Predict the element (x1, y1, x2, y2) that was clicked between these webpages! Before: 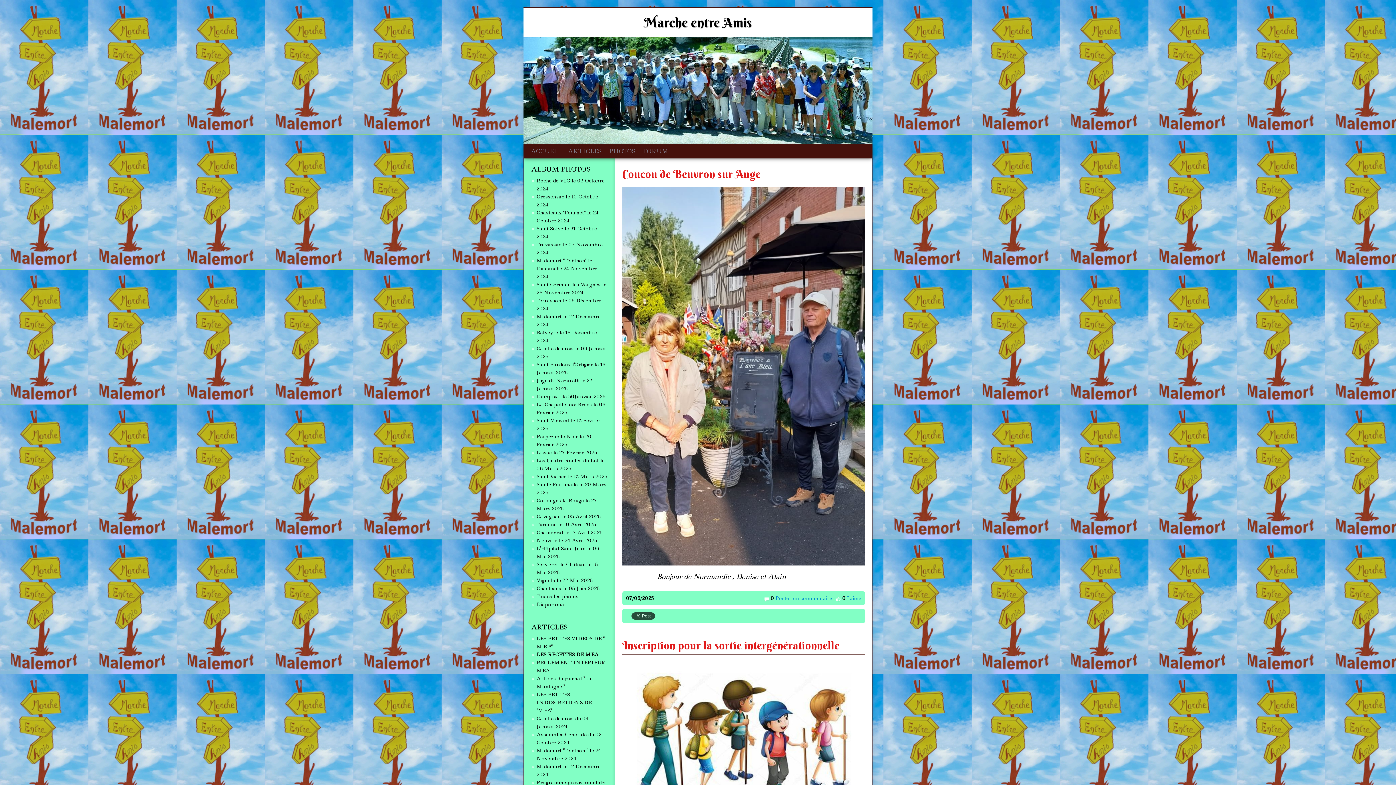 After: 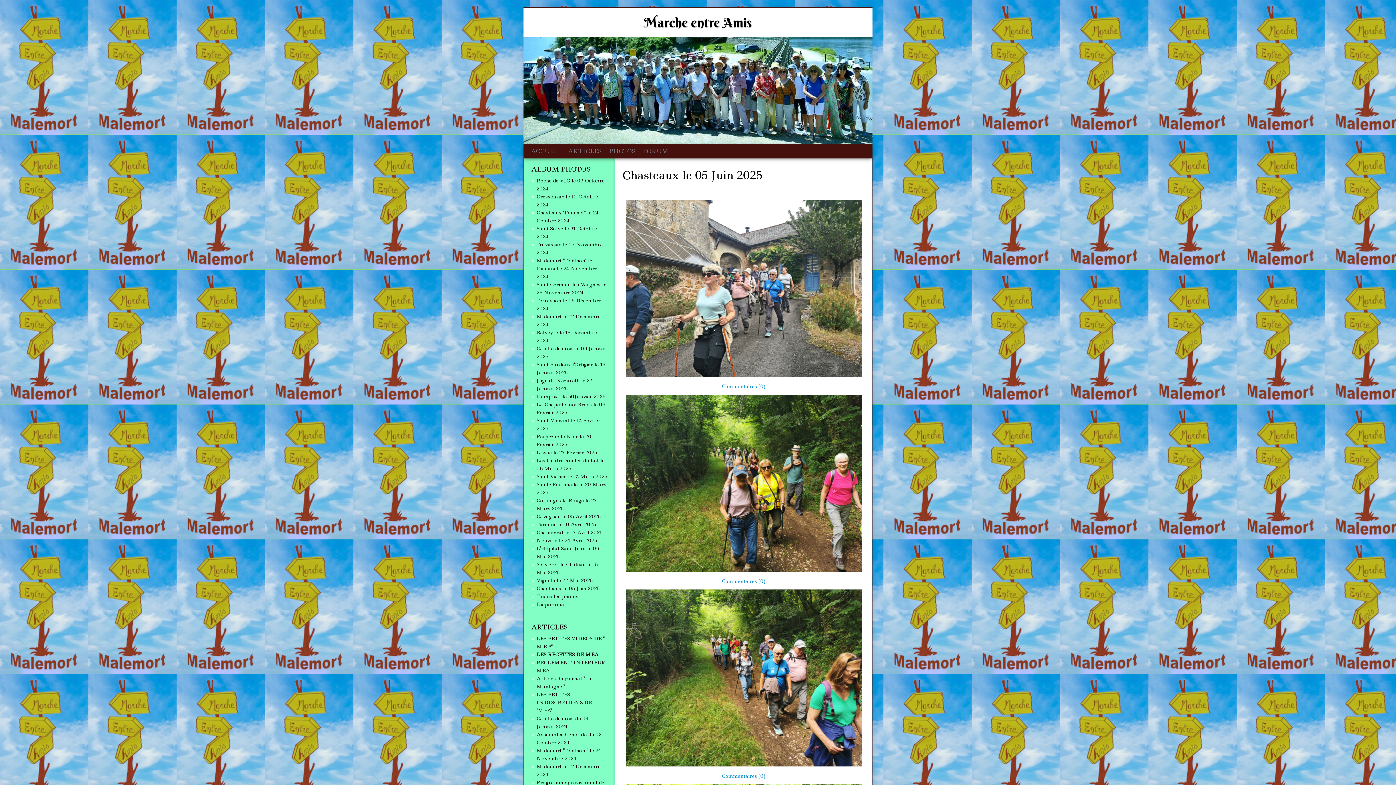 Action: label: Chasteaux le 05 Juin 2025 bbox: (536, 585, 600, 592)